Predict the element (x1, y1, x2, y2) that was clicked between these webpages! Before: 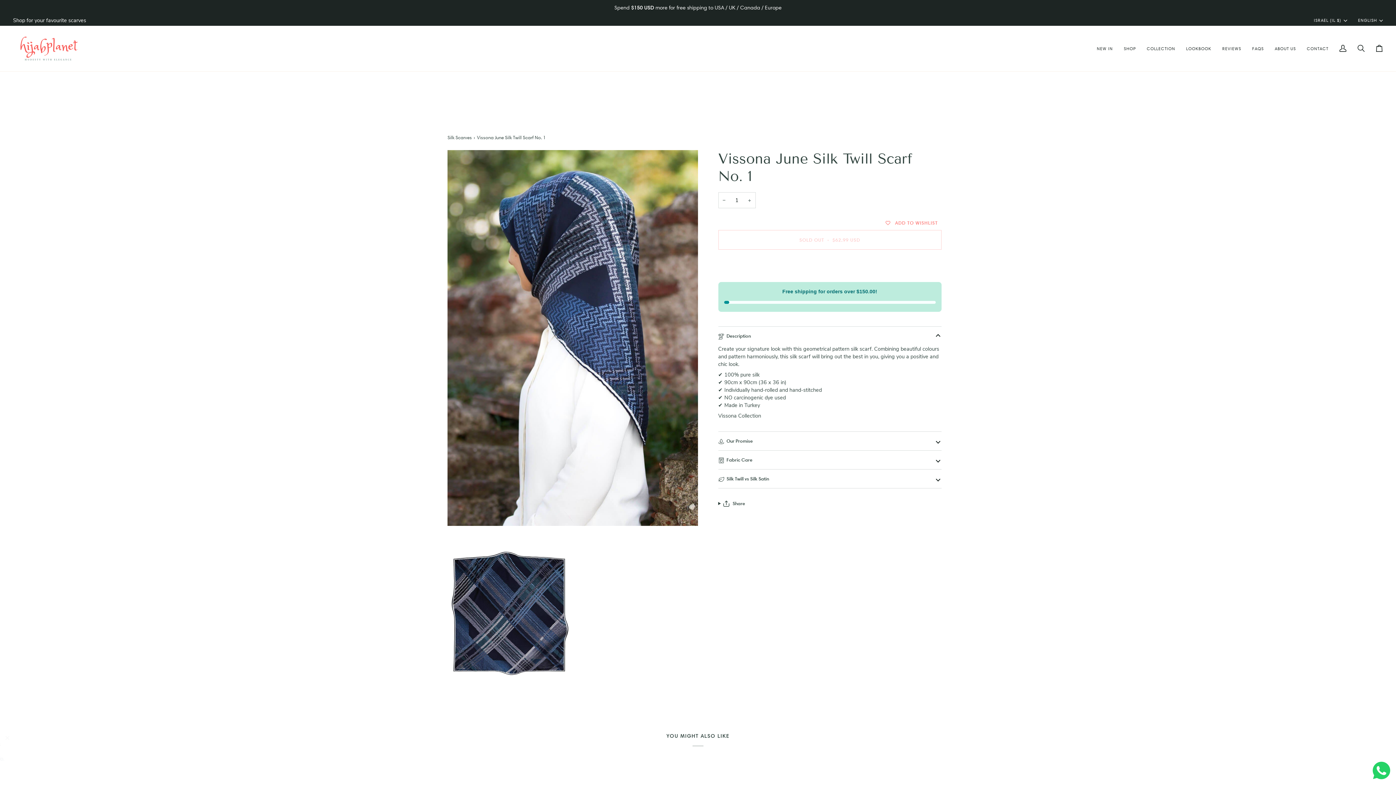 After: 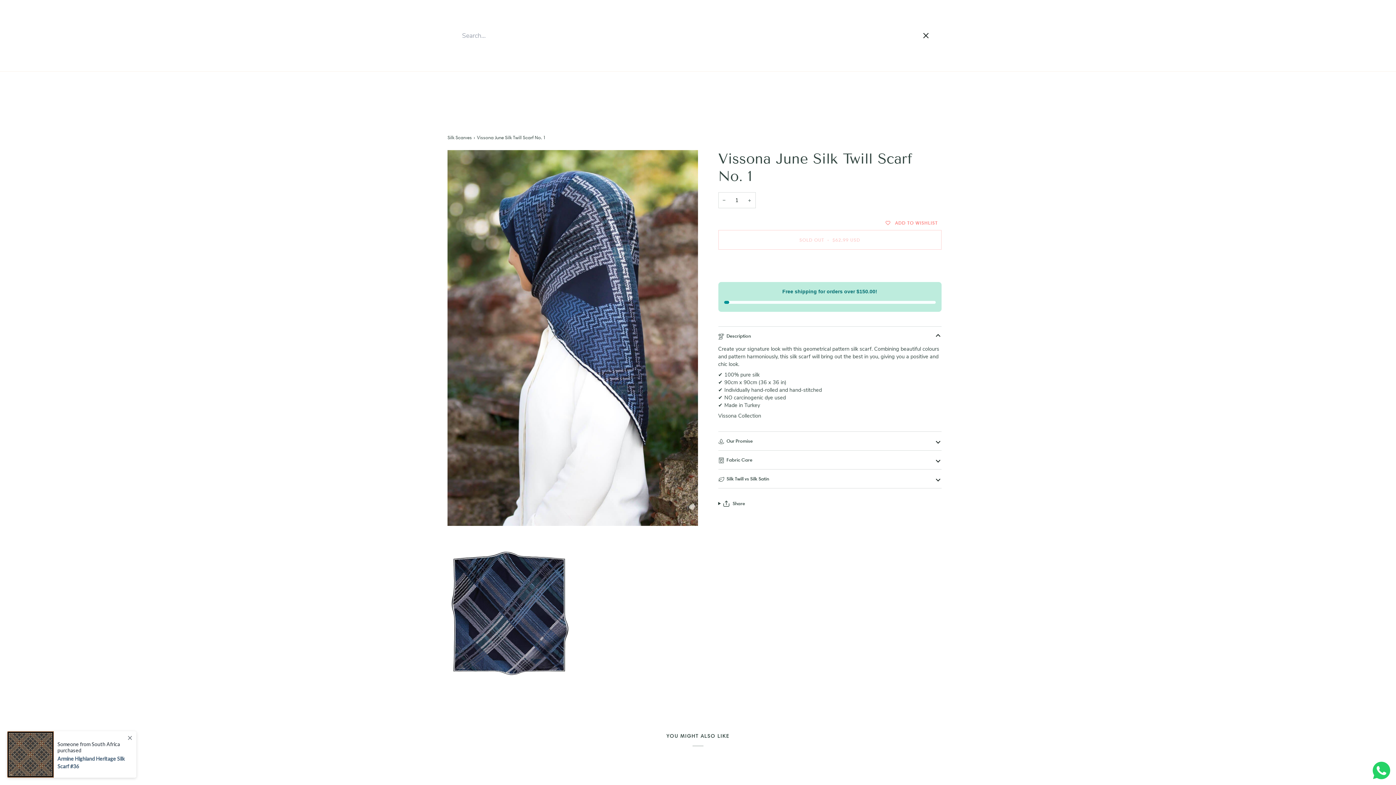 Action: bbox: (1352, 25, 1370, 71) label: Search